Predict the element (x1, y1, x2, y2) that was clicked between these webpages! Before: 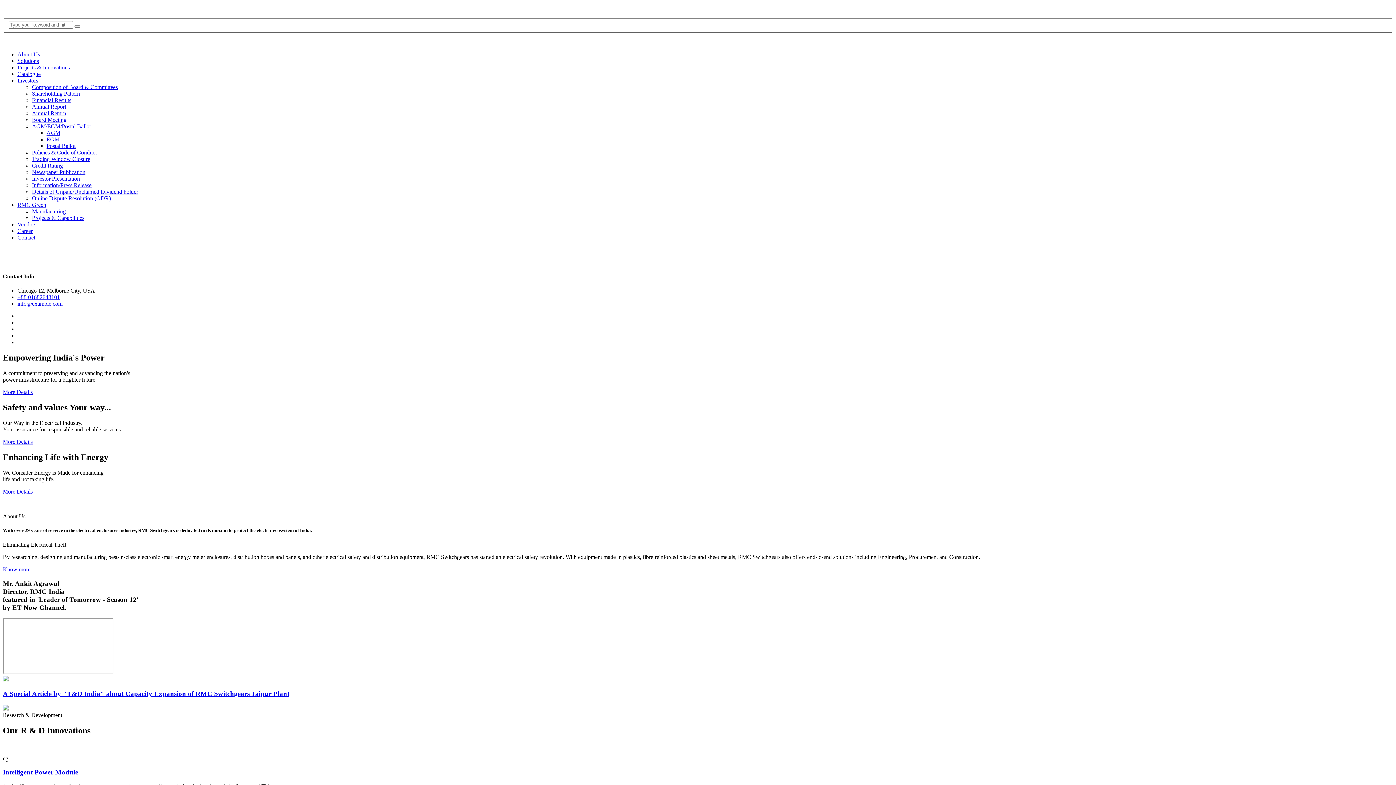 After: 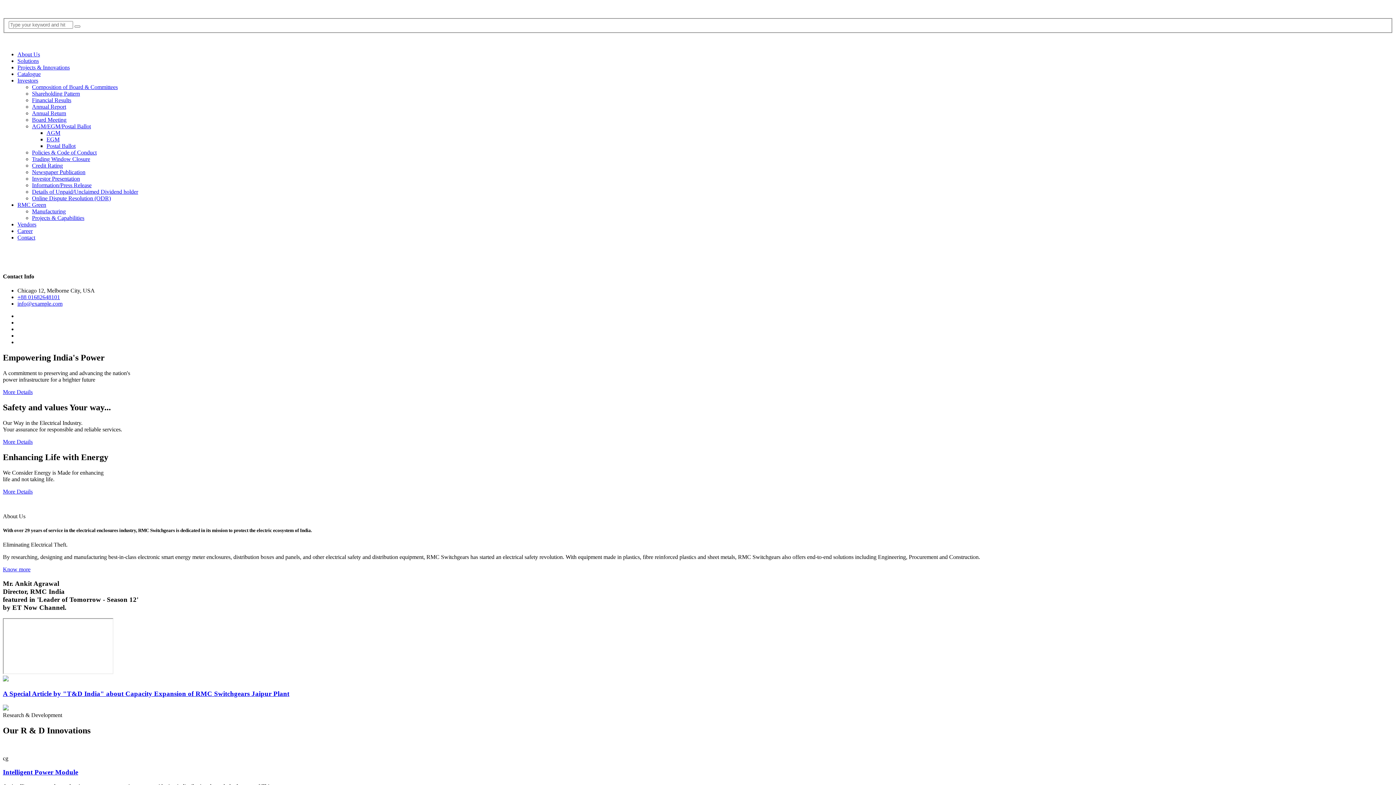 Action: label: Information/Press Release bbox: (32, 182, 91, 188)